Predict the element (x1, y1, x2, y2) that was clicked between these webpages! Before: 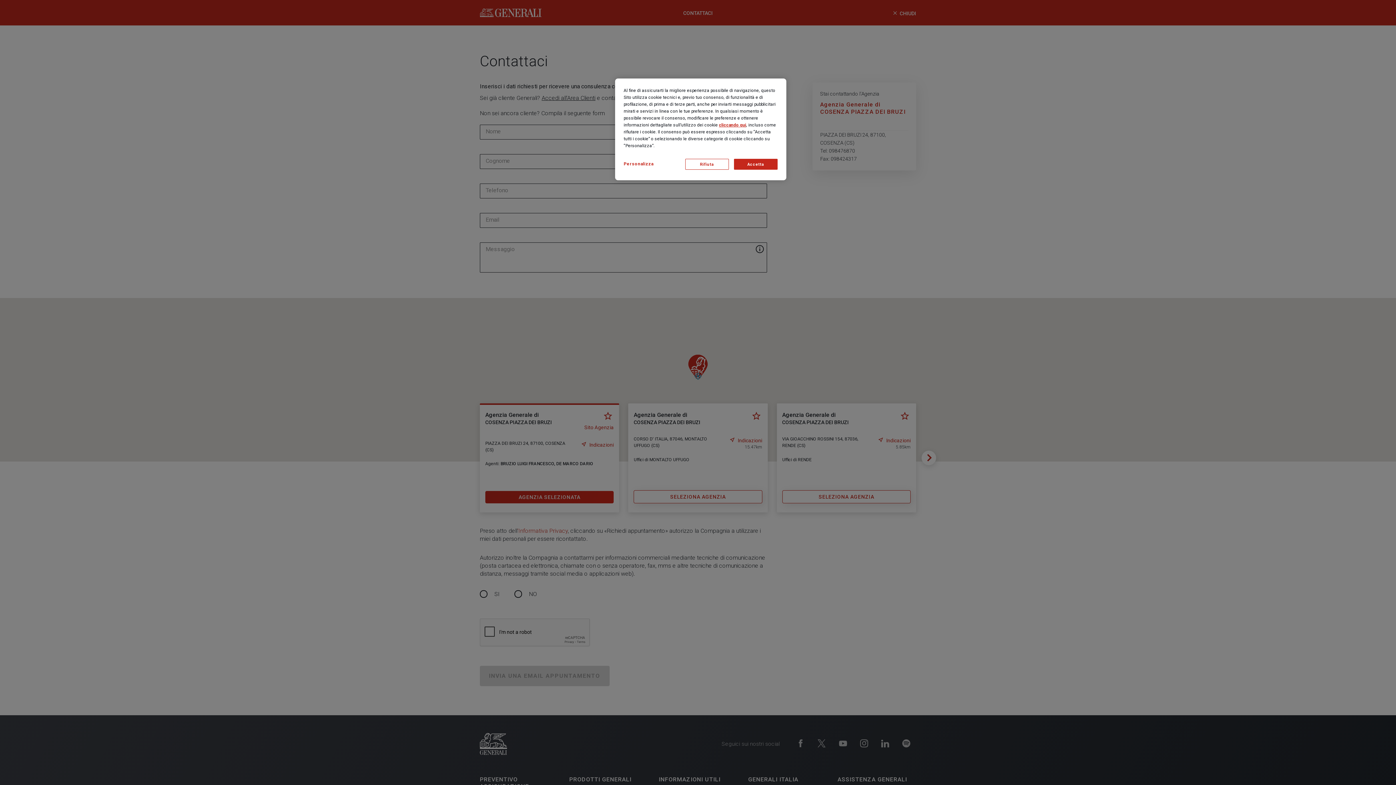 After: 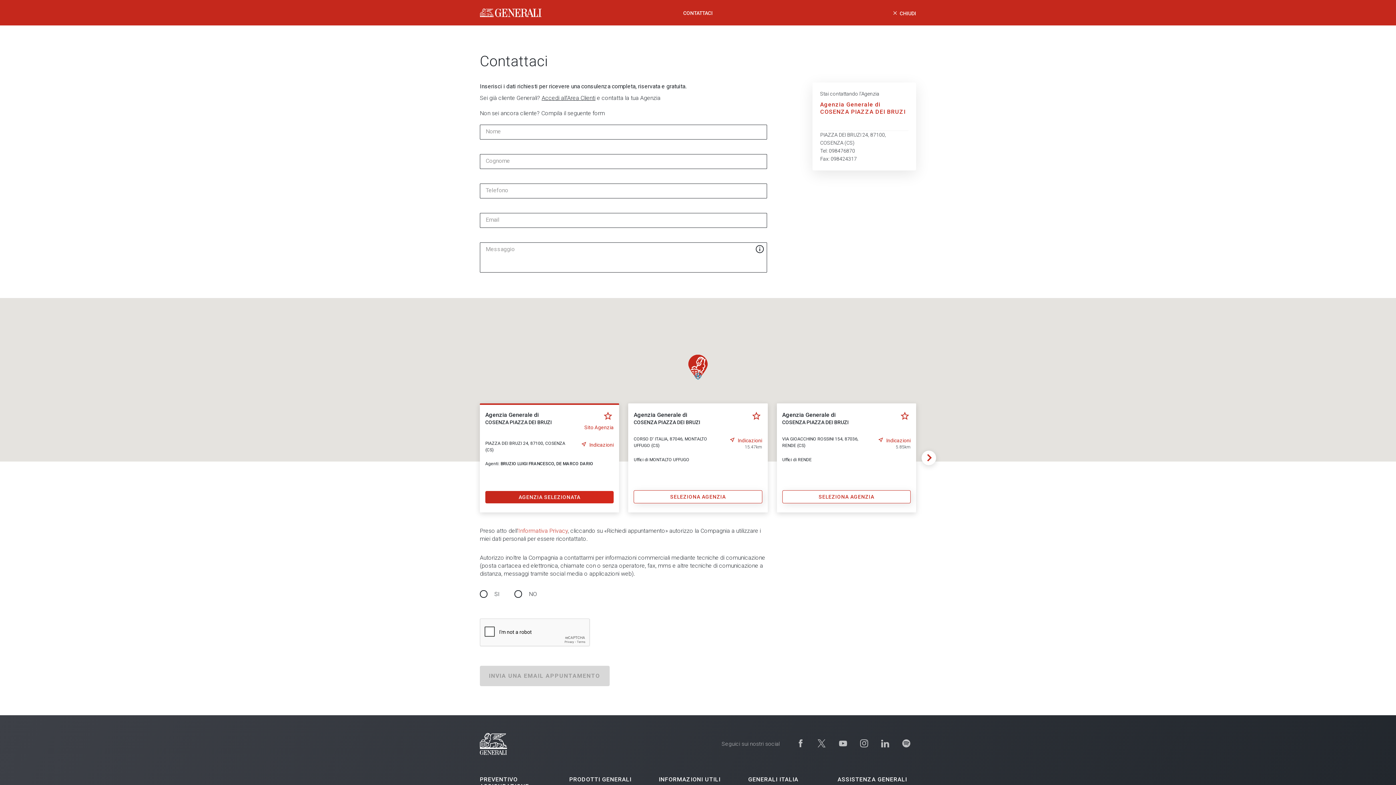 Action: label: Accetta bbox: (734, 158, 777, 169)